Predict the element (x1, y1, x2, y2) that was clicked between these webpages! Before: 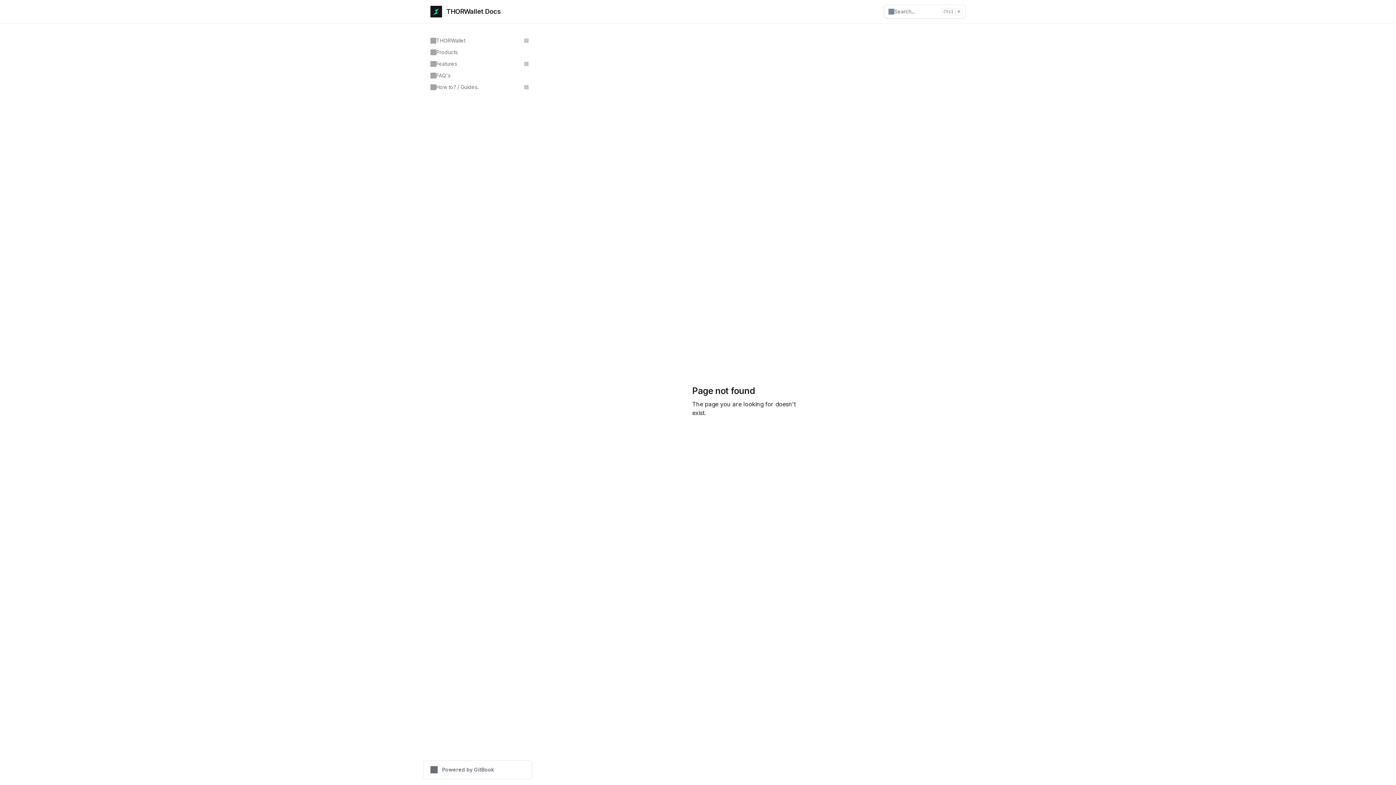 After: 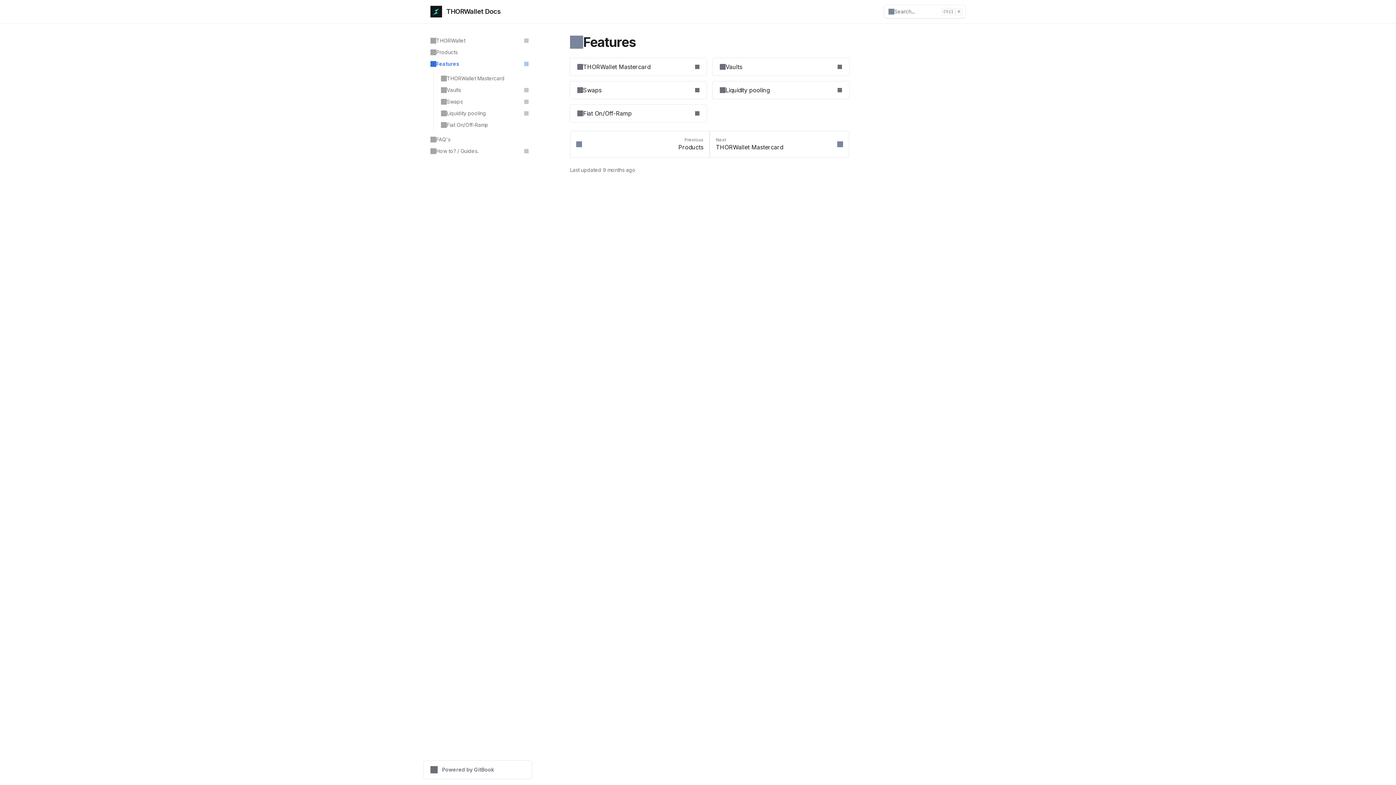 Action: bbox: (426, 58, 532, 69) label: Features